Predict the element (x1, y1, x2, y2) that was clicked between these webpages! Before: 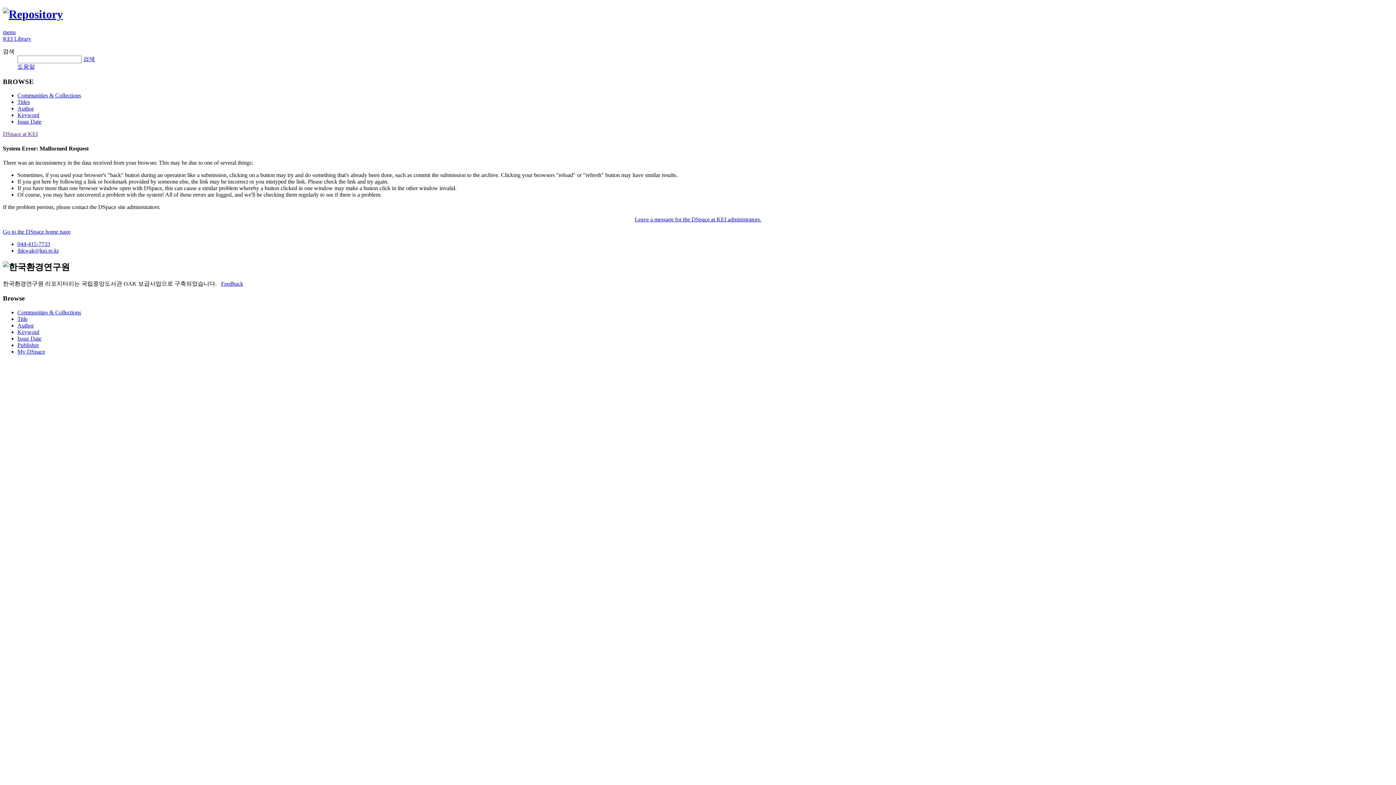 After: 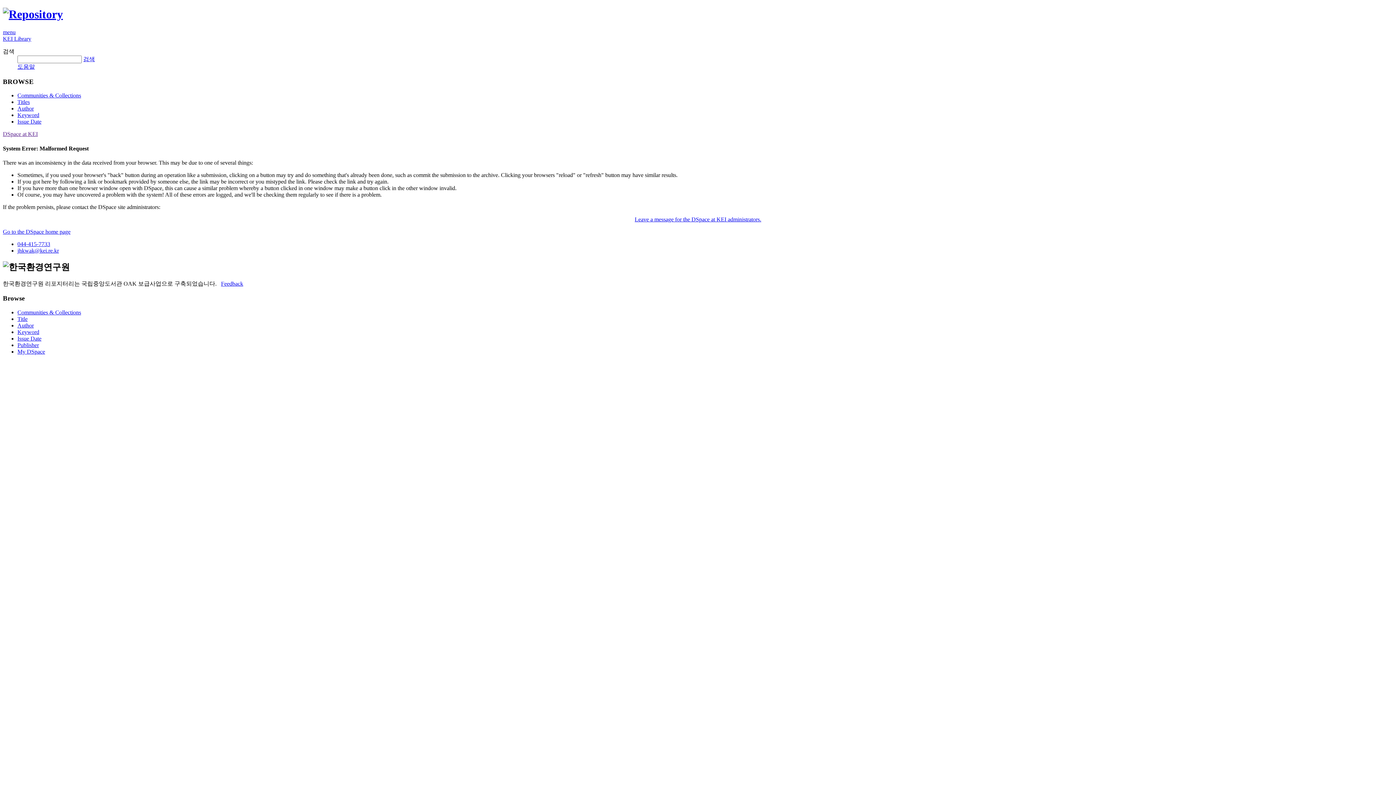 Action: label: 044-415-7733 bbox: (17, 241, 50, 247)